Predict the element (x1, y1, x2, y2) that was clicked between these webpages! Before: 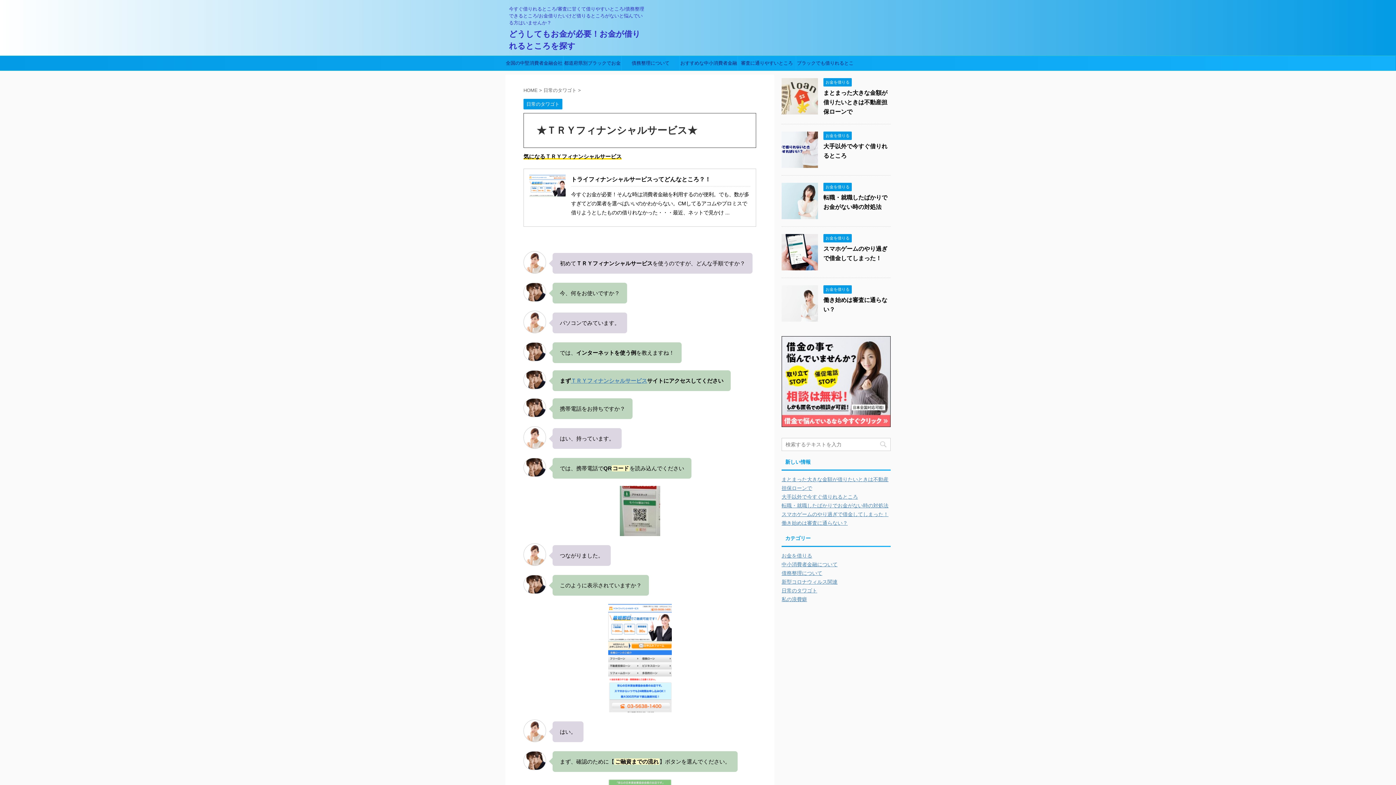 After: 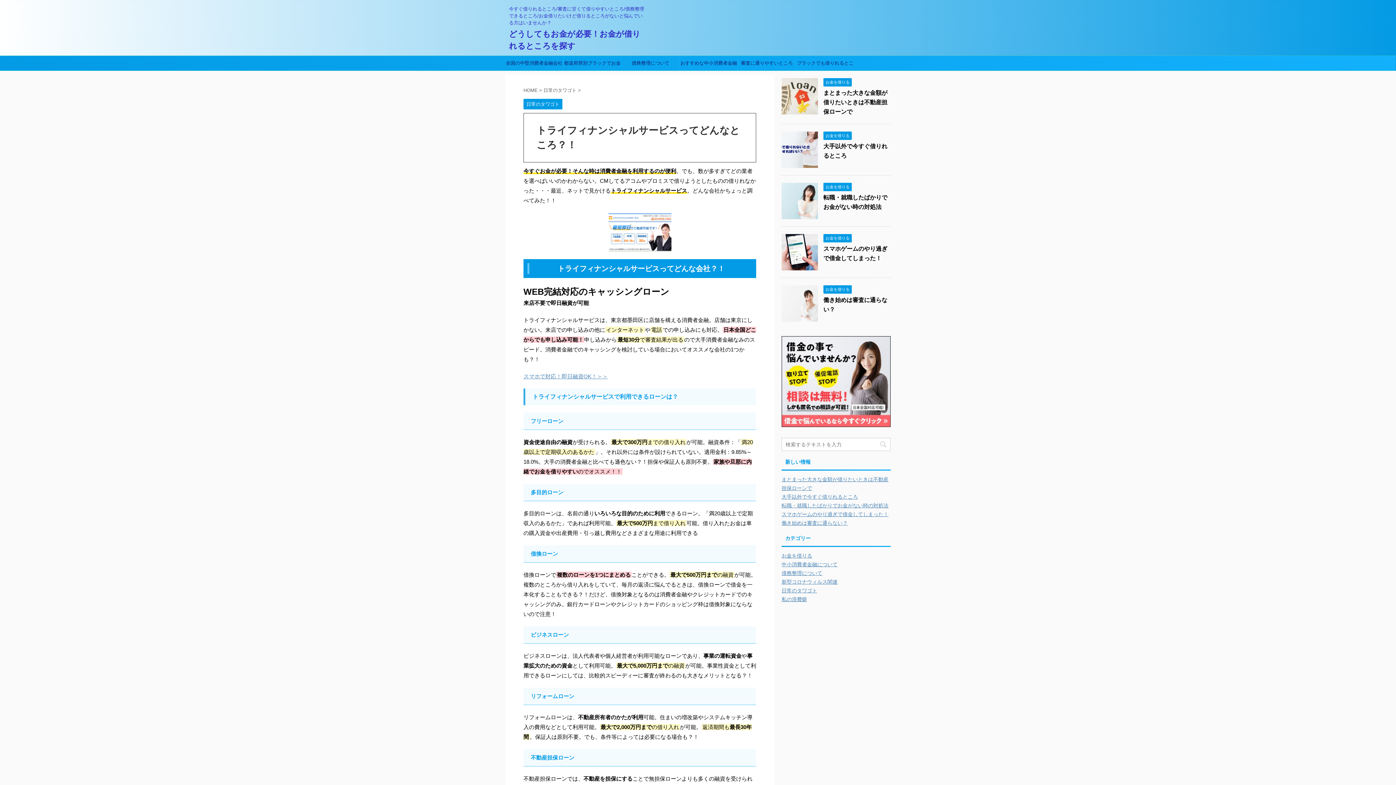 Action: bbox: (571, 176, 710, 182) label: トライフィナンシャルサービスってどんなところ？！